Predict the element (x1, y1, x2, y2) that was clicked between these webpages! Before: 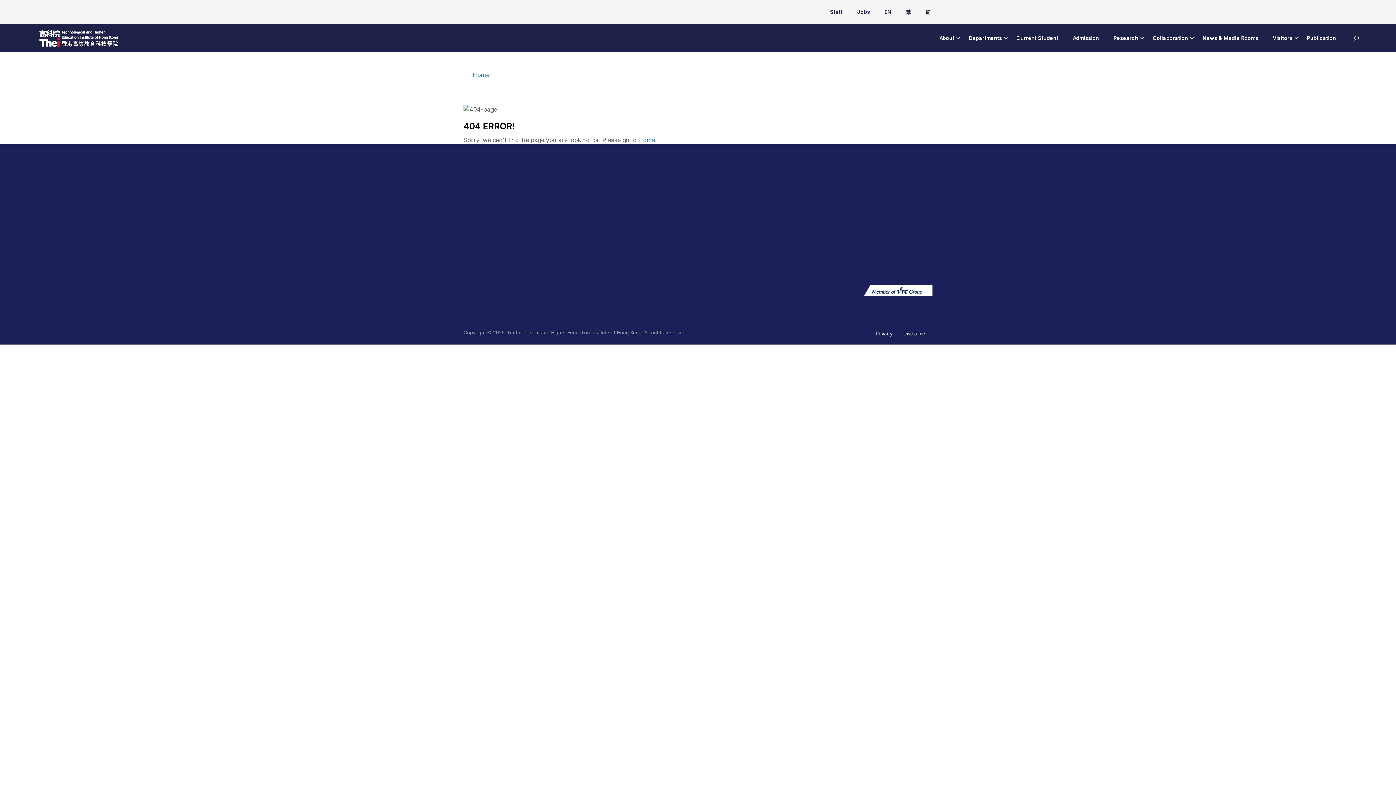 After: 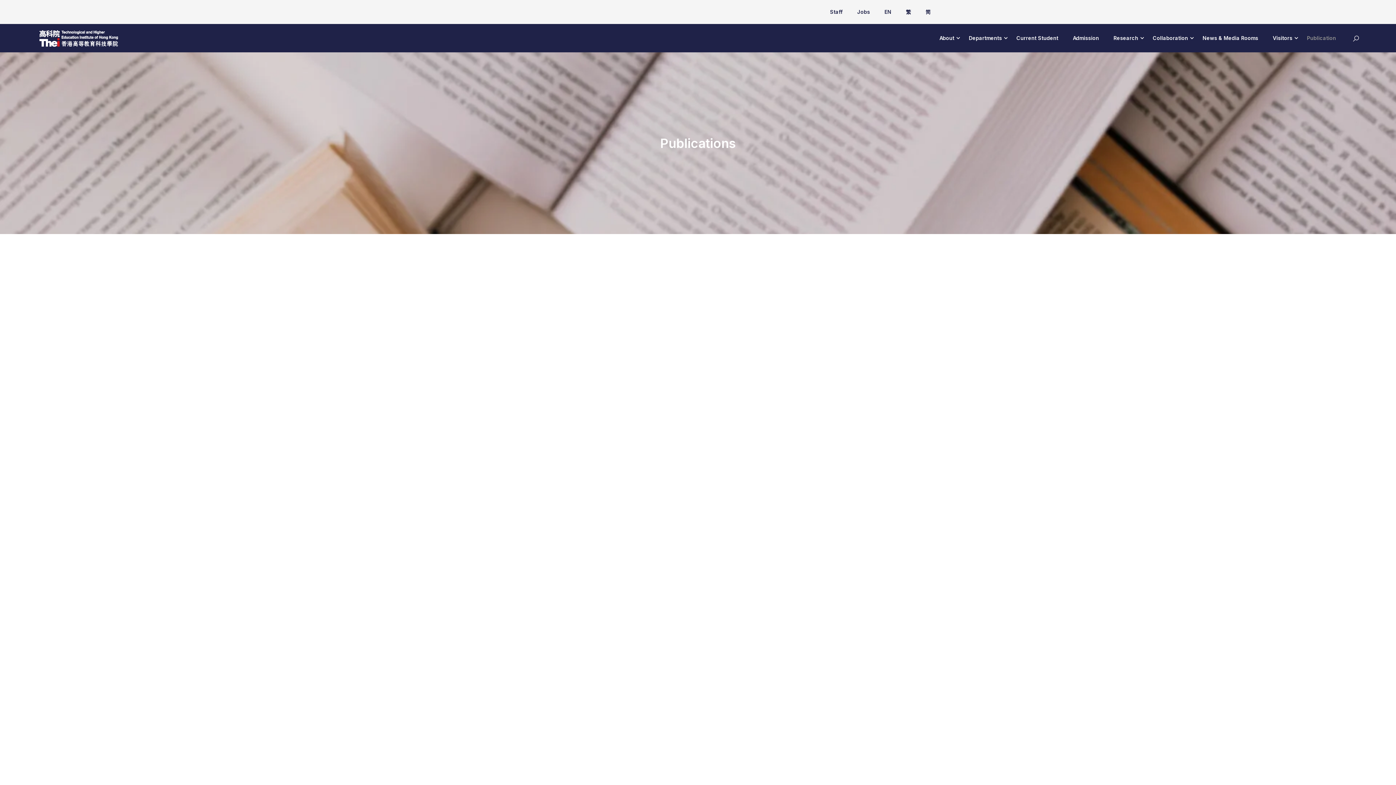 Action: label: Publication bbox: (1300, 27, 1343, 49)